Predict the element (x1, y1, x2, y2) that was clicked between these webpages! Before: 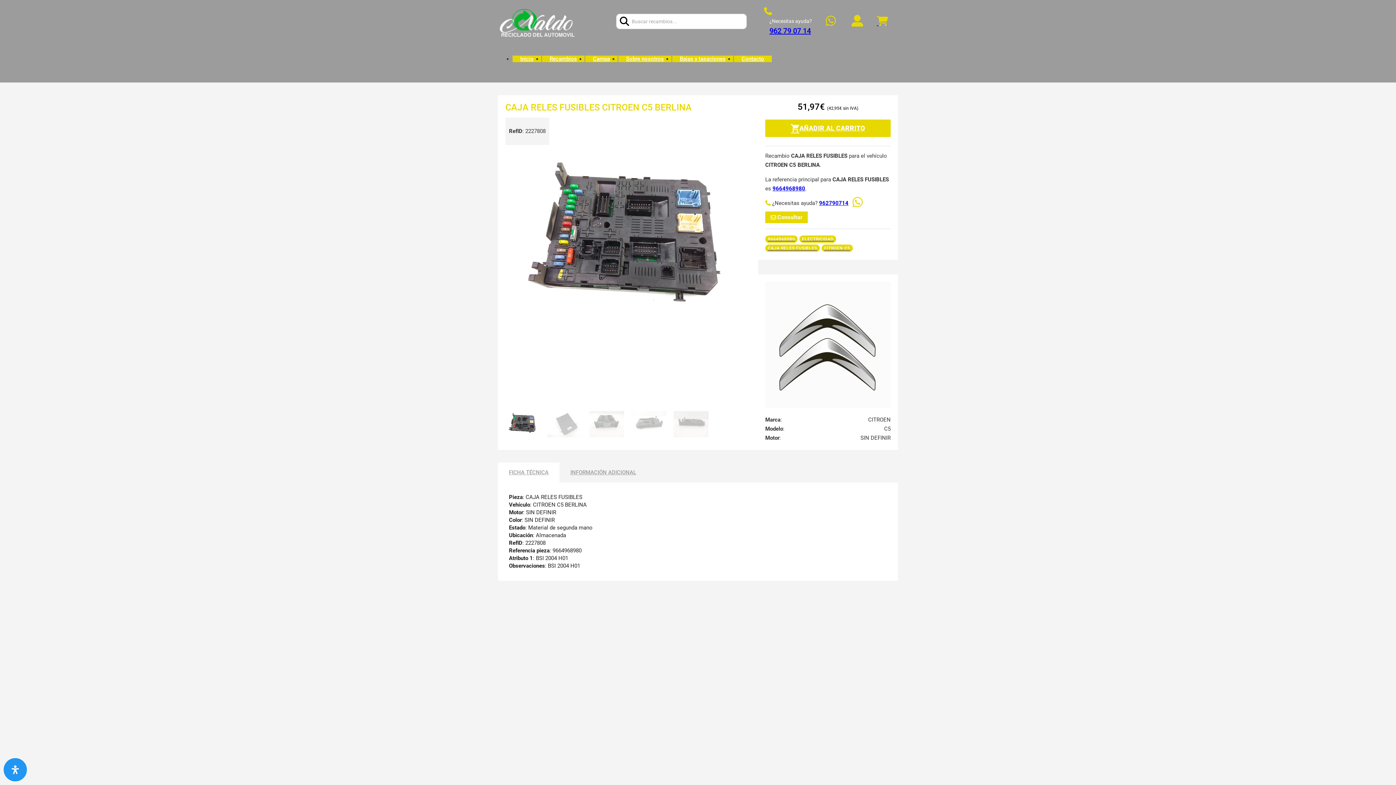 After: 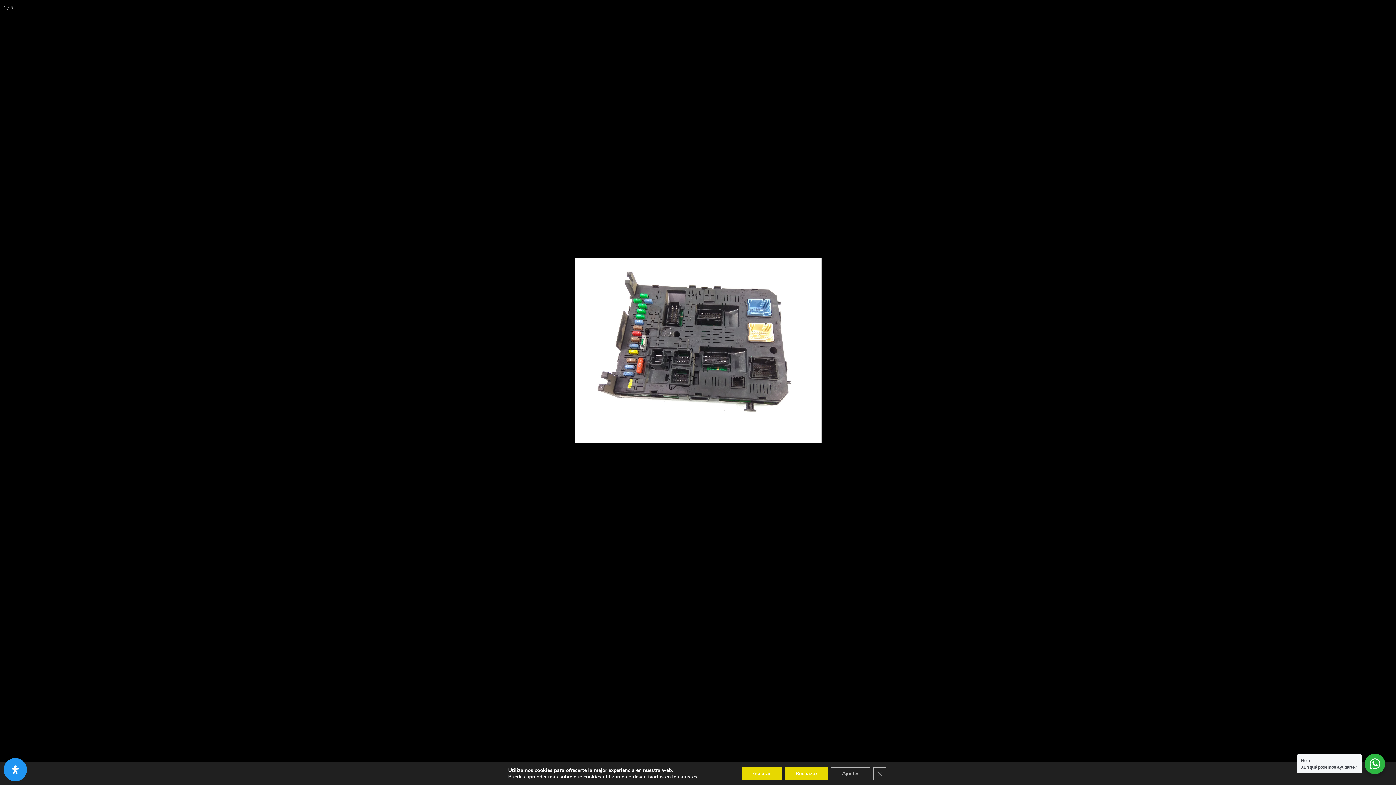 Action: bbox: (505, 148, 750, 332)